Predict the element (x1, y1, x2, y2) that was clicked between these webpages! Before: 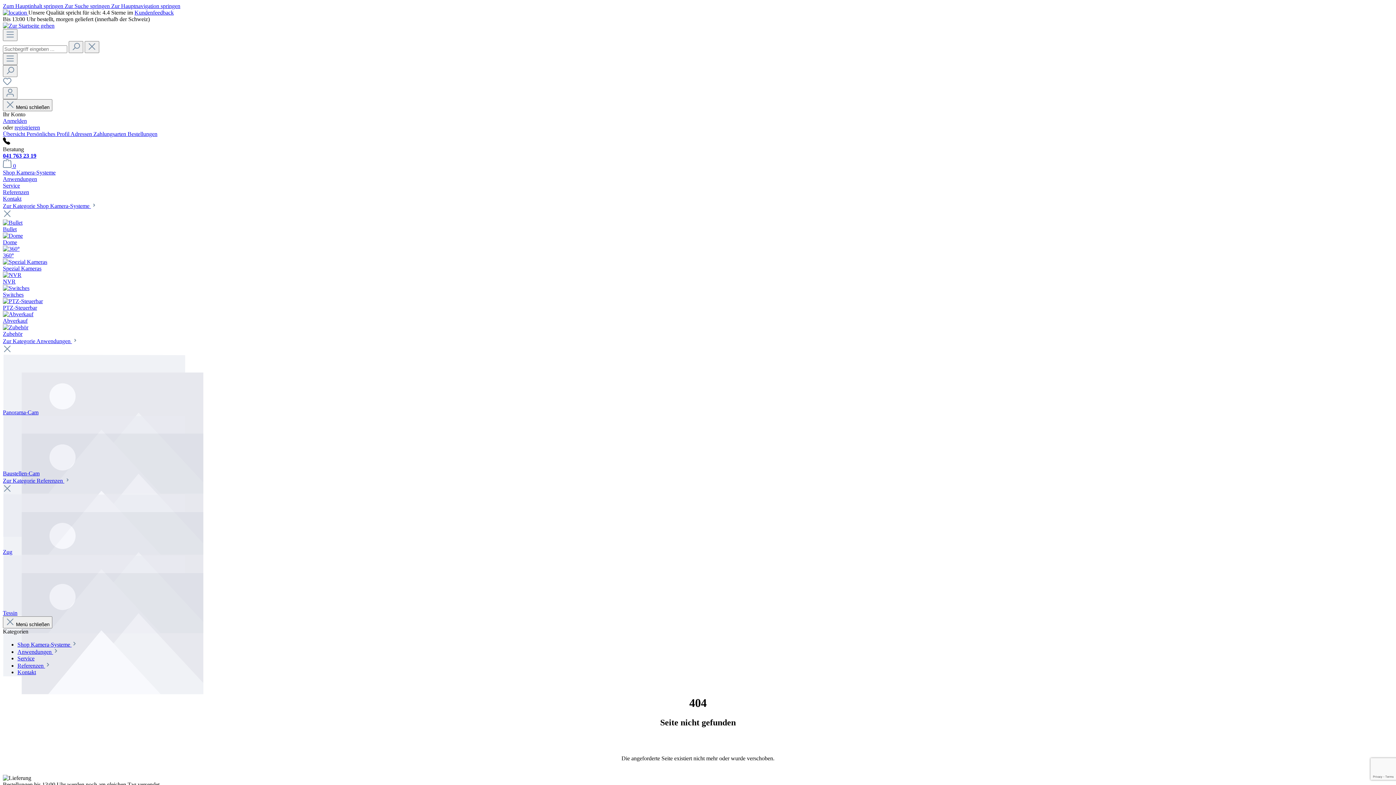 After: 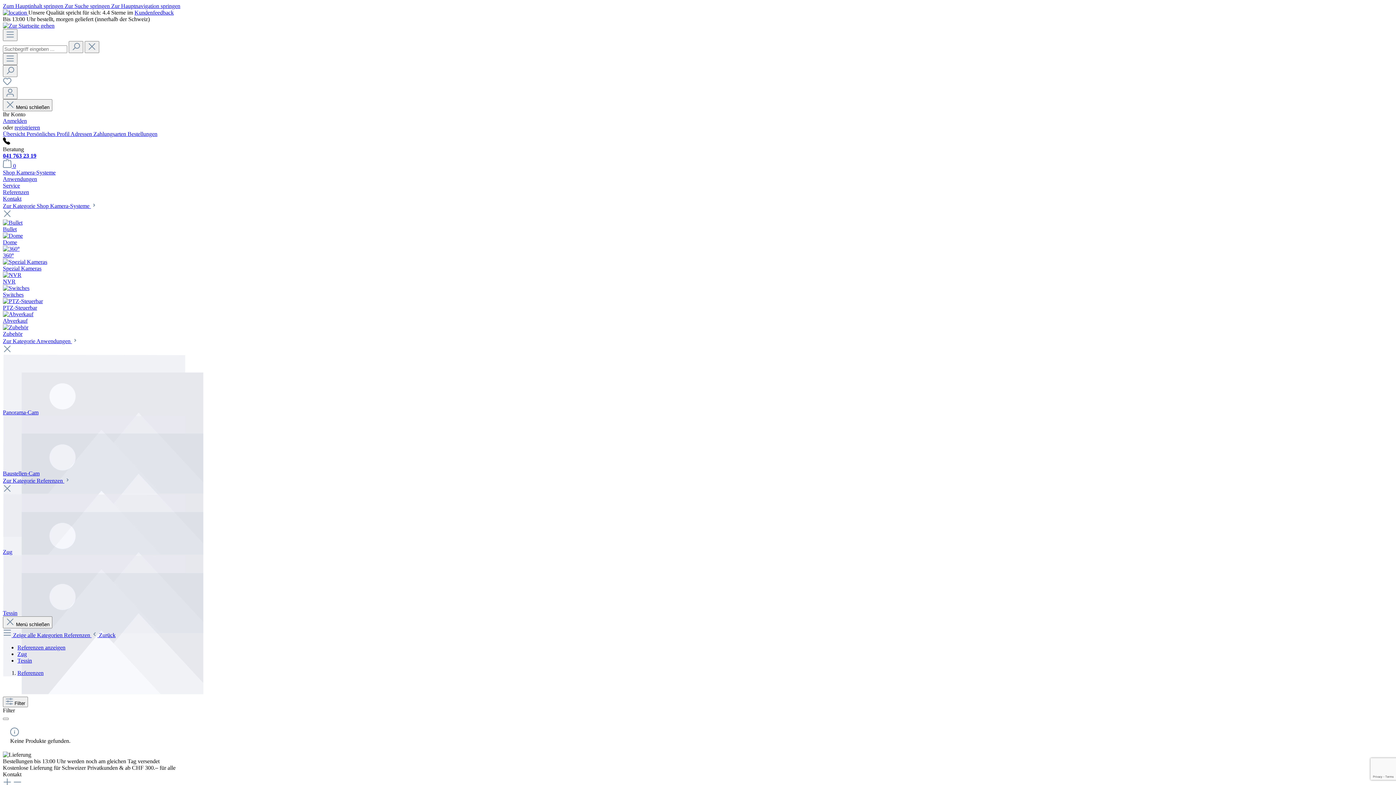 Action: bbox: (2, 477, 70, 484) label: Zur Kategorie Referenzen 